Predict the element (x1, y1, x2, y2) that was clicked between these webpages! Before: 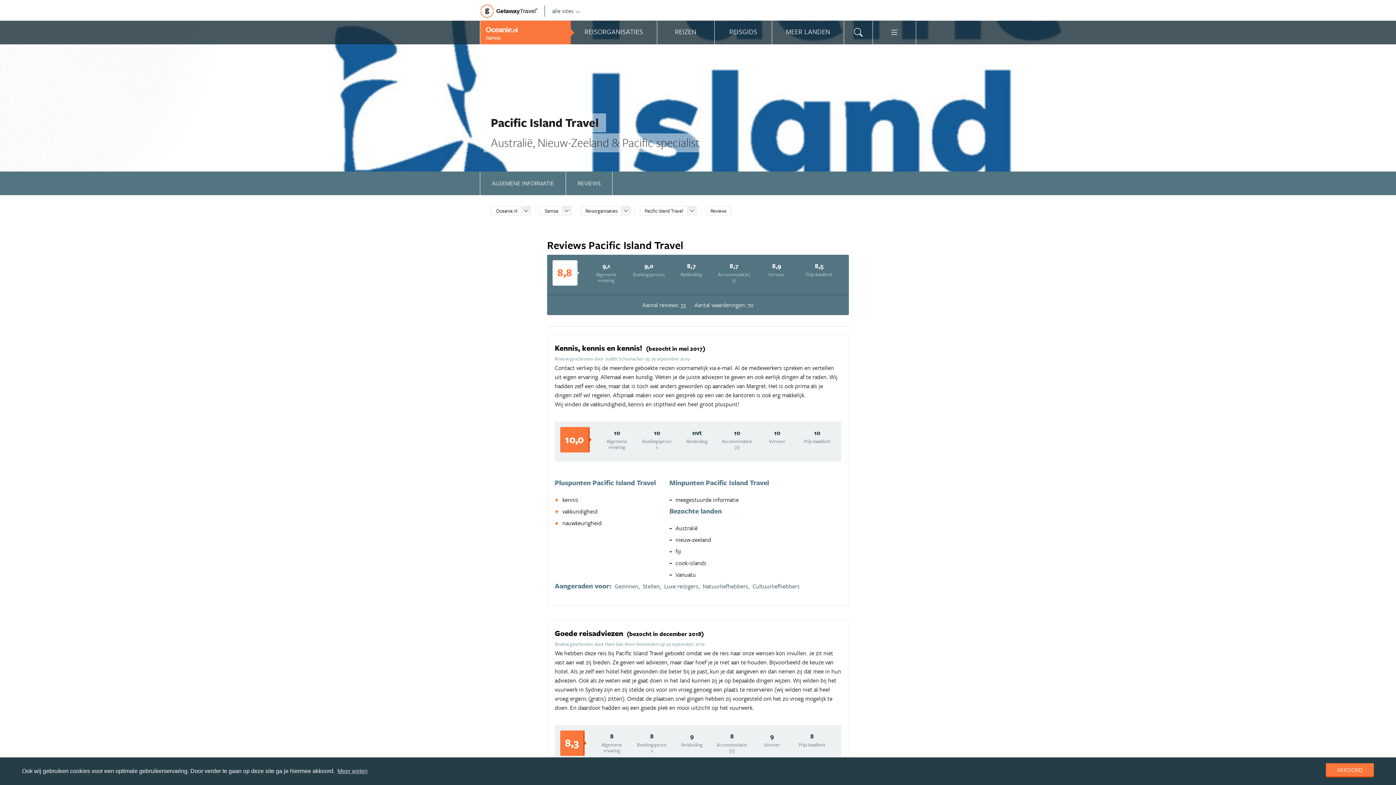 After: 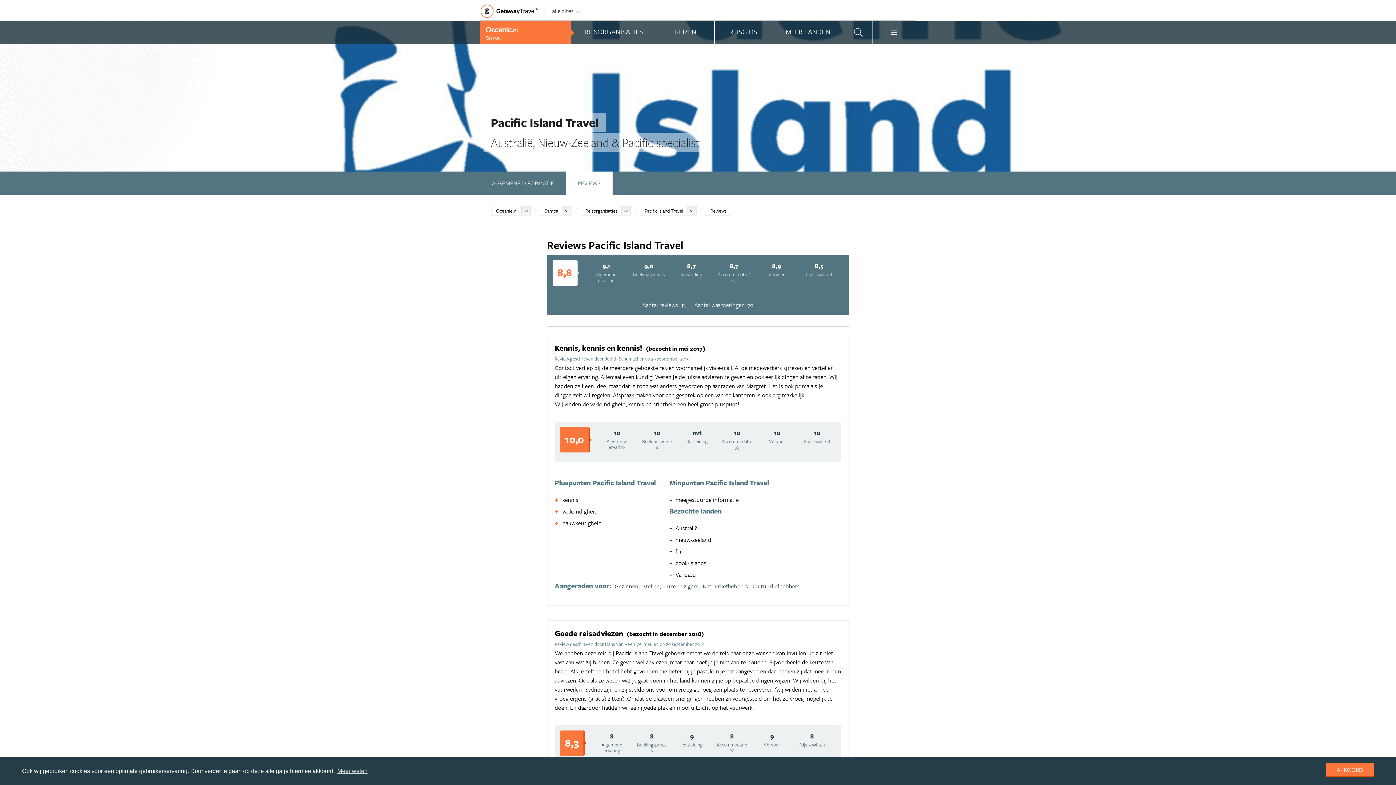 Action: bbox: (705, 206, 731, 215) label: Reviews